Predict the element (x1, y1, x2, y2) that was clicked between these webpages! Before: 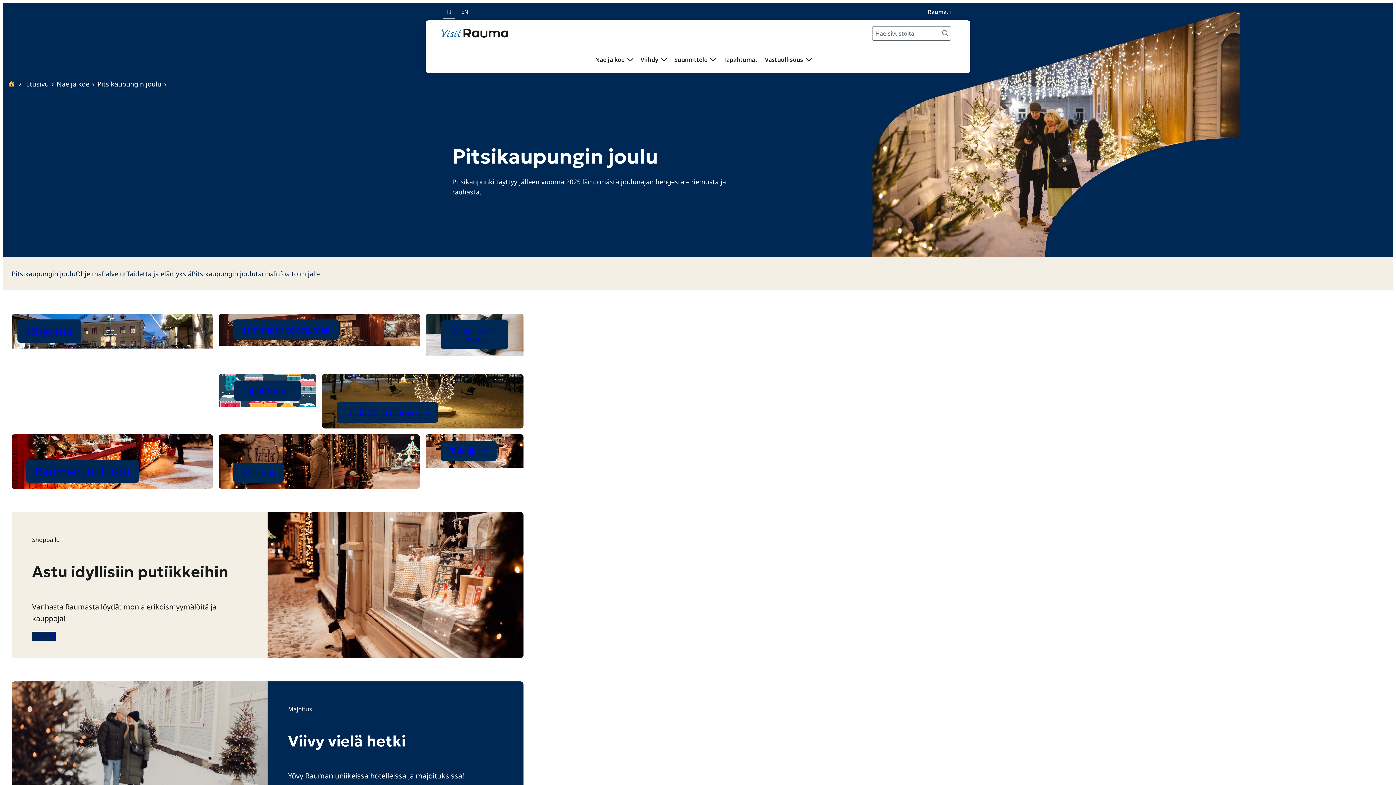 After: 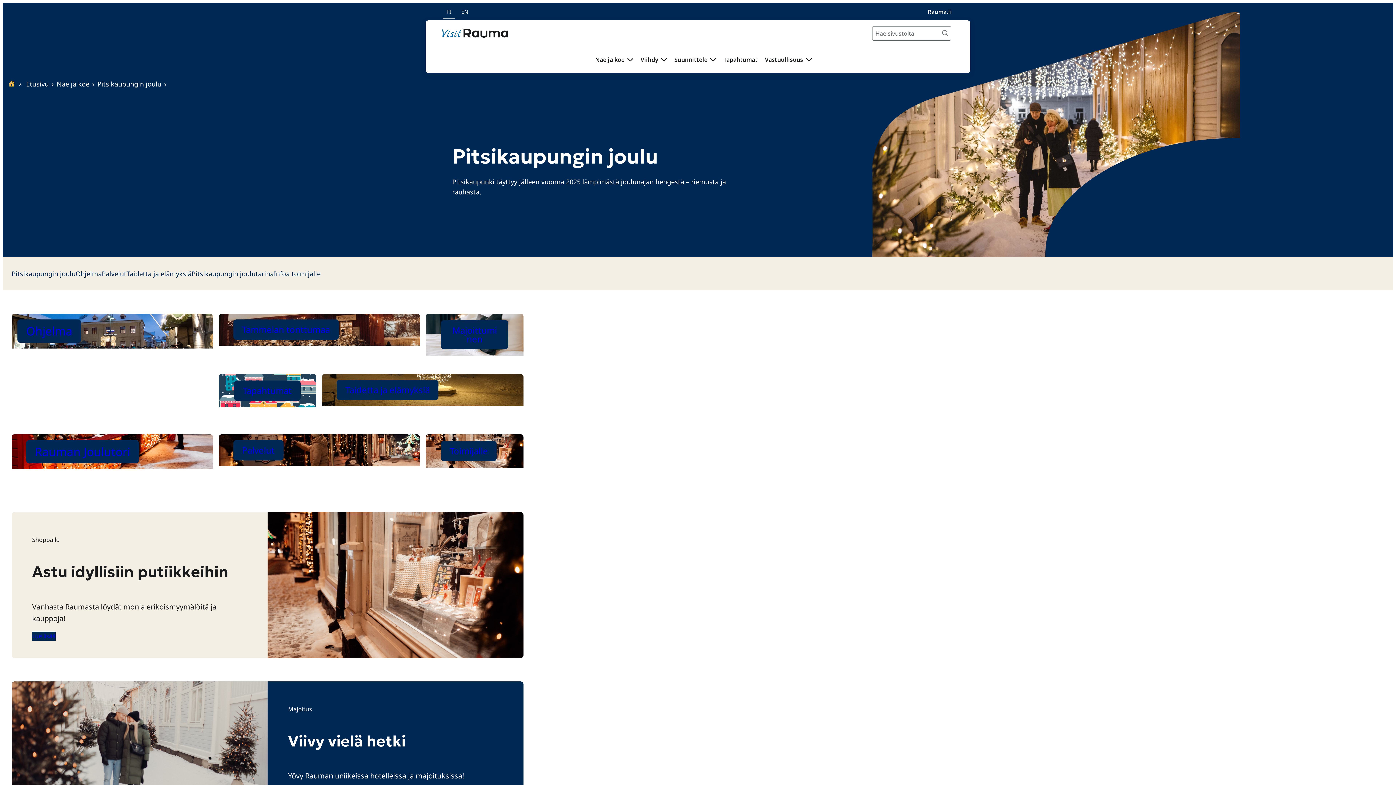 Action: bbox: (242, 466, 274, 478) label: Palvelut